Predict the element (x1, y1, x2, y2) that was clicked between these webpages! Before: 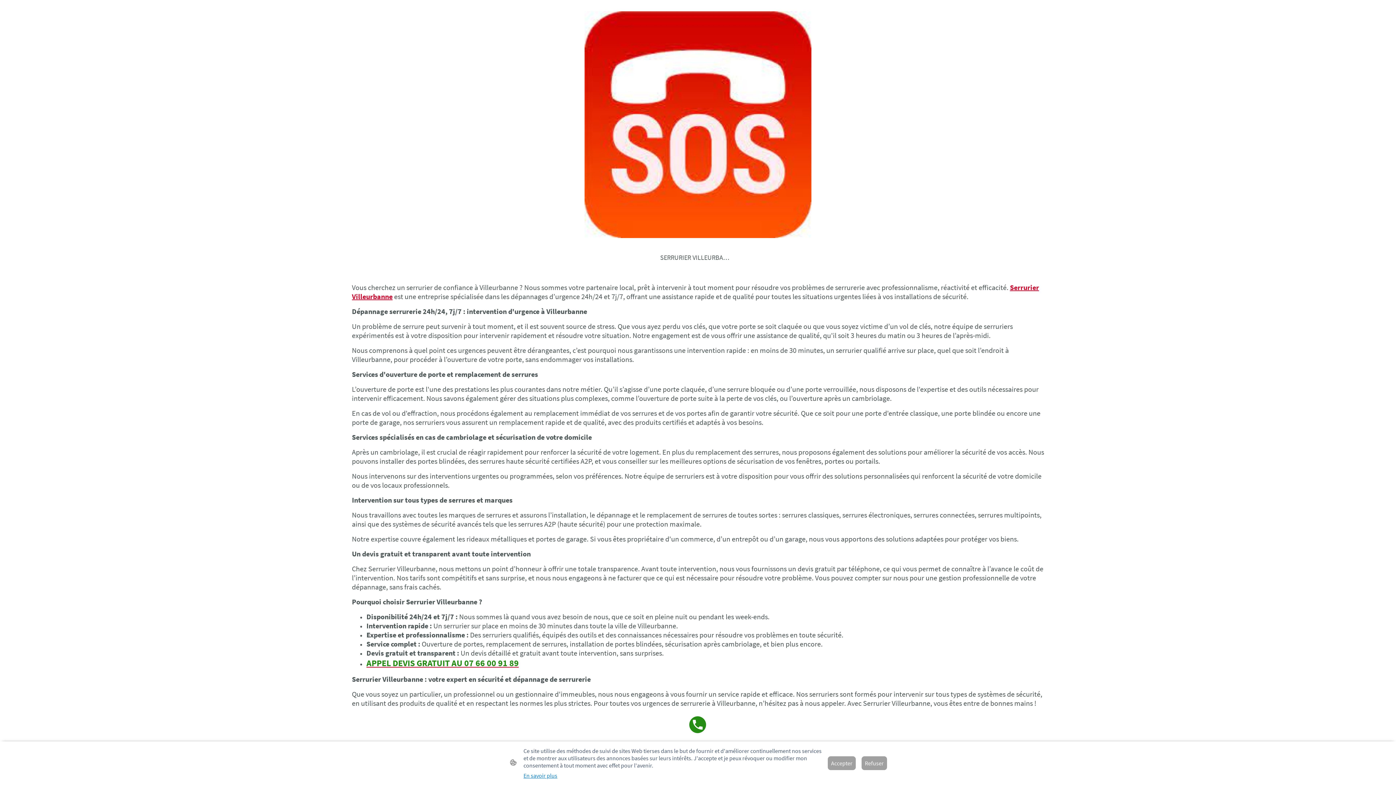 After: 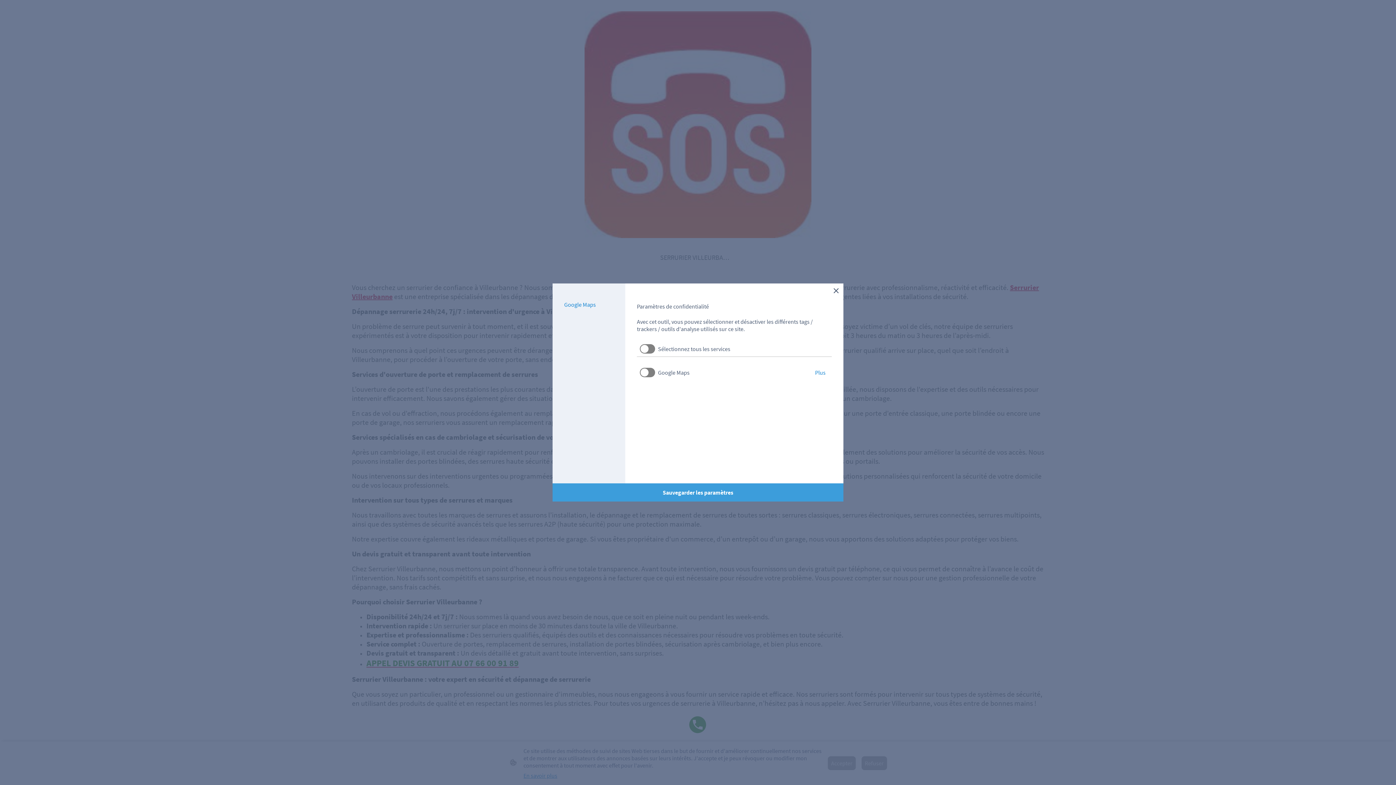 Action: bbox: (523, 772, 557, 779) label: En savoir plus